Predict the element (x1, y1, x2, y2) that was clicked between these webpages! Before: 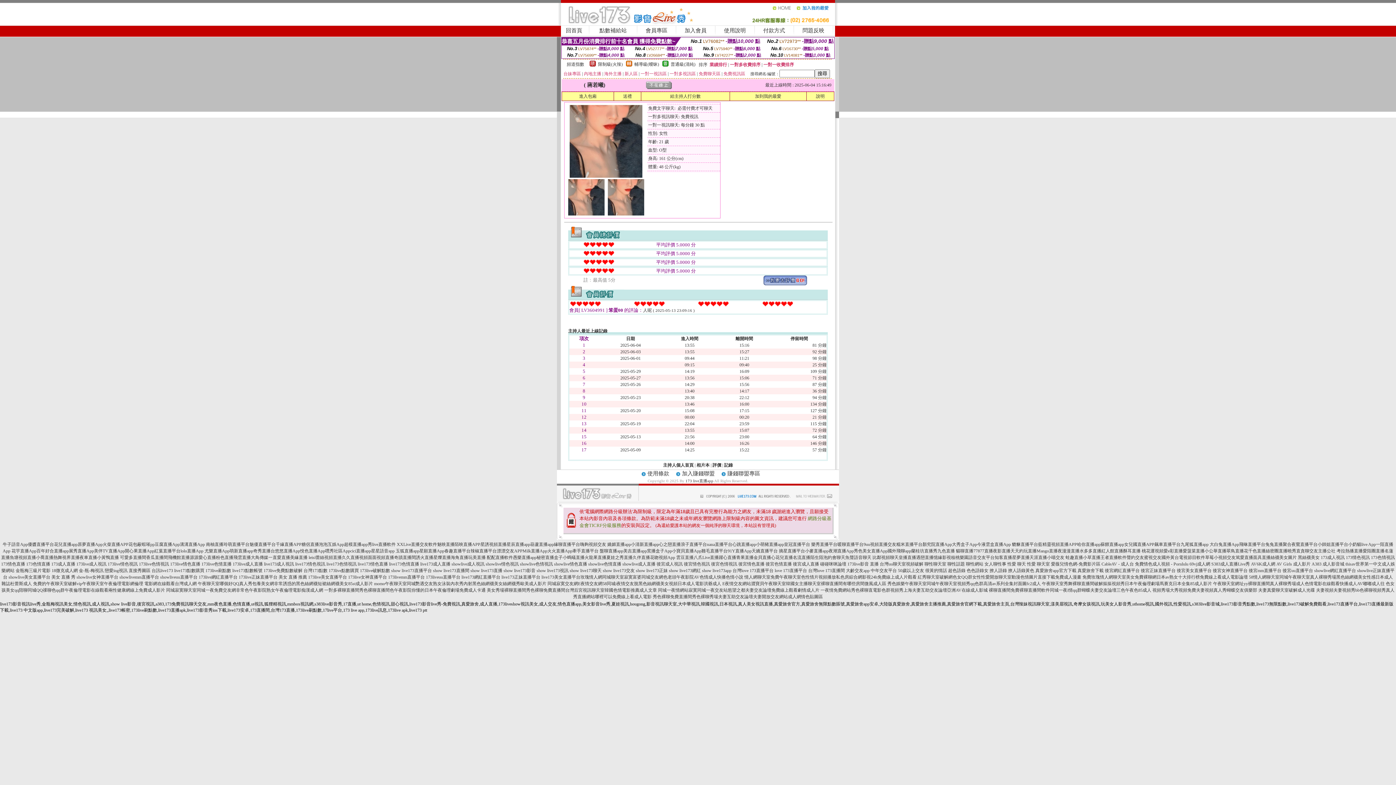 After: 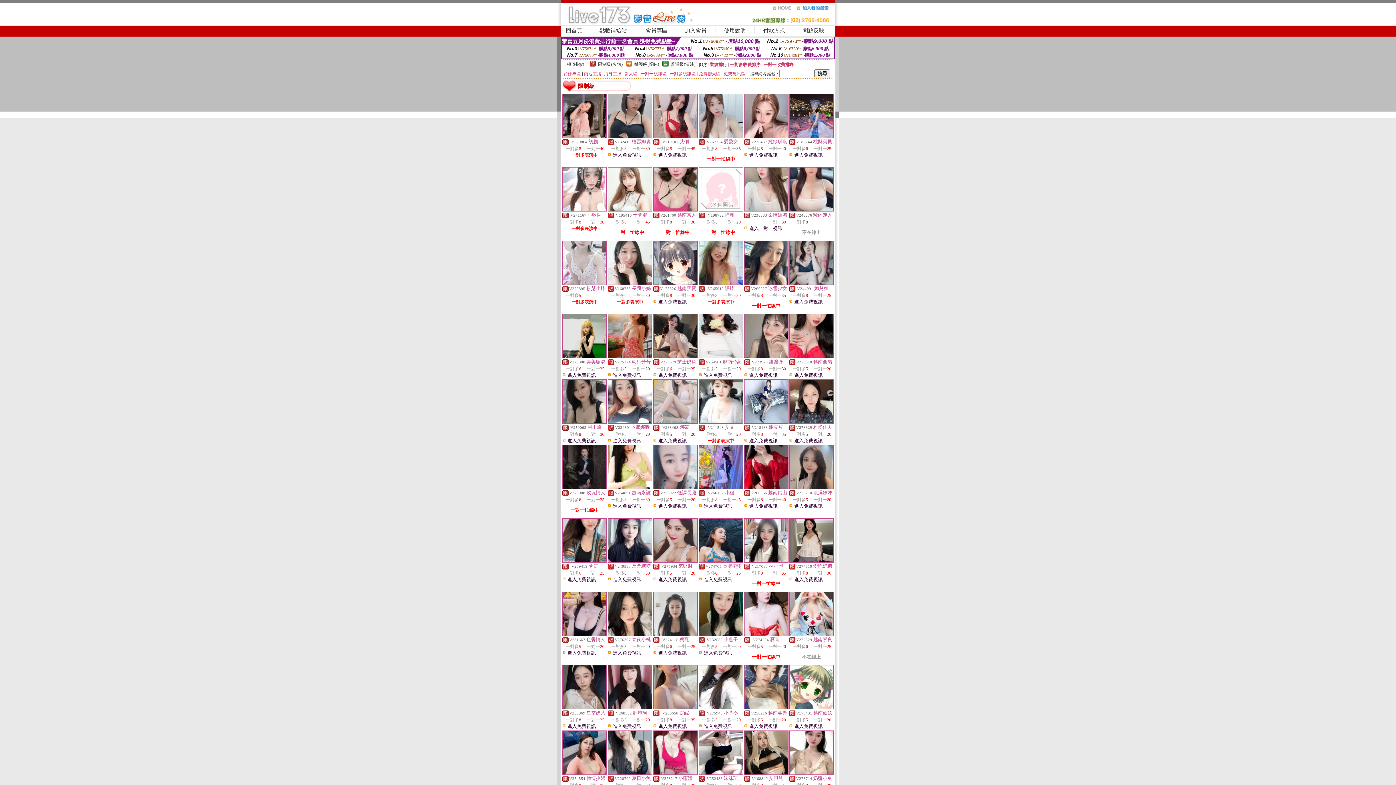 Action: label: 限制級(火辣) bbox: (598, 61, 622, 66)